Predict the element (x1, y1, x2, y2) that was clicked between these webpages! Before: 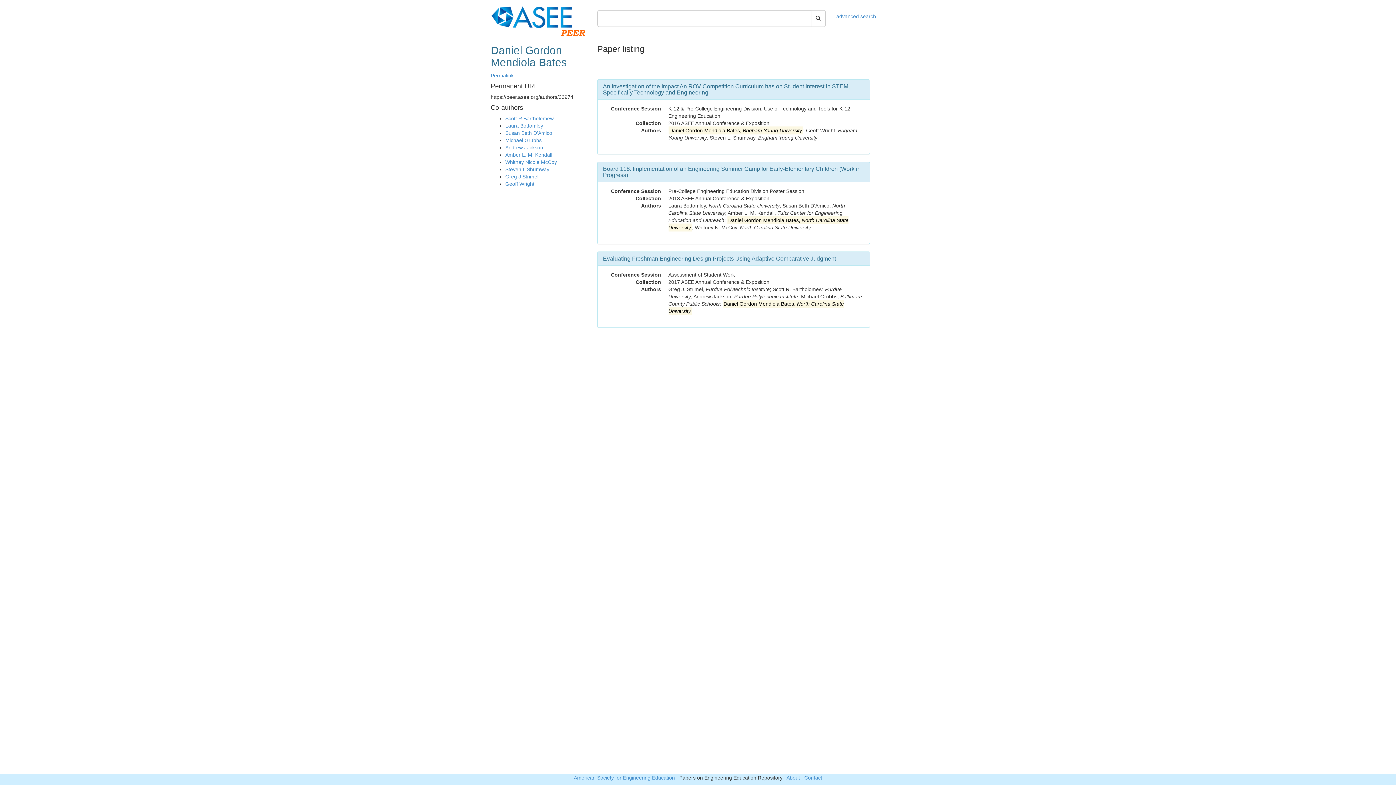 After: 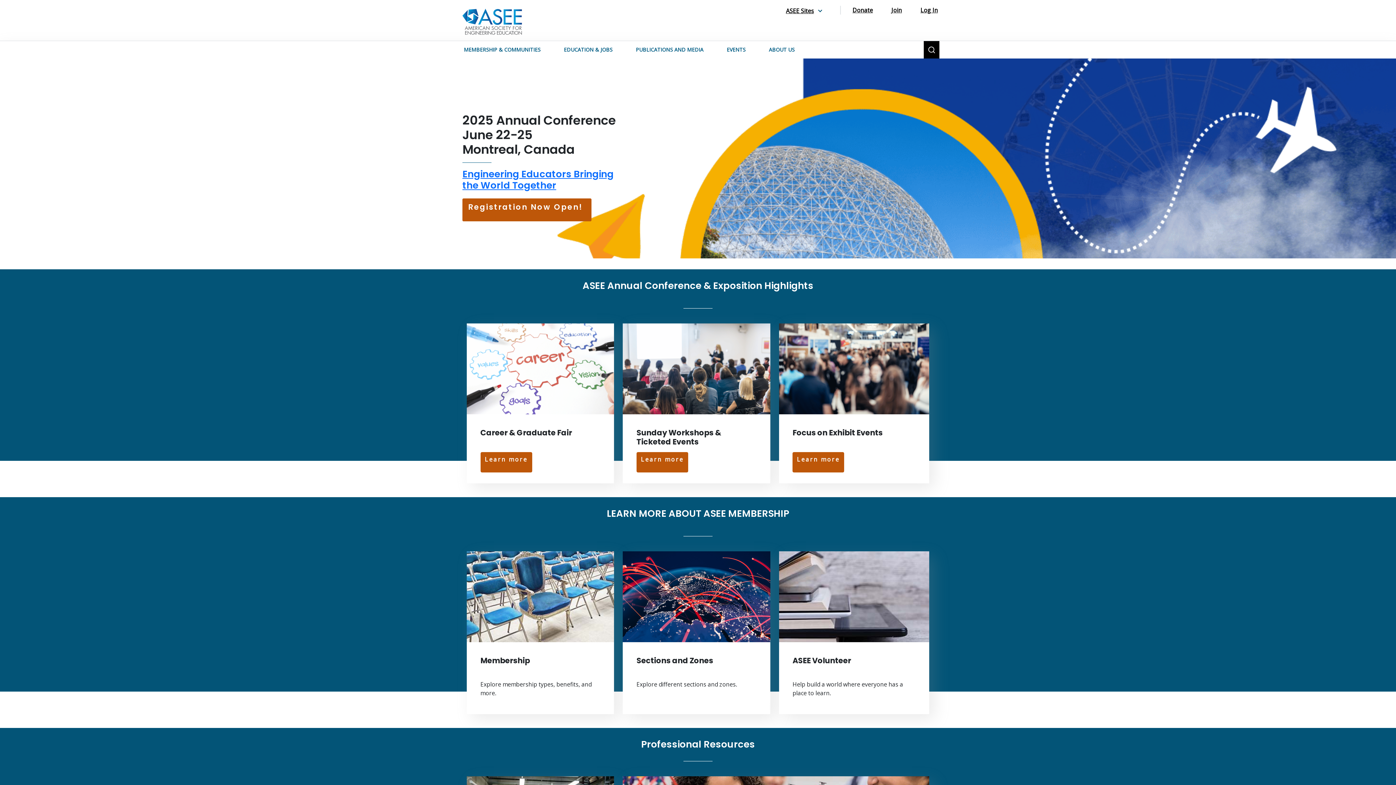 Action: bbox: (574, 775, 675, 781) label: American Society for Engineering Education